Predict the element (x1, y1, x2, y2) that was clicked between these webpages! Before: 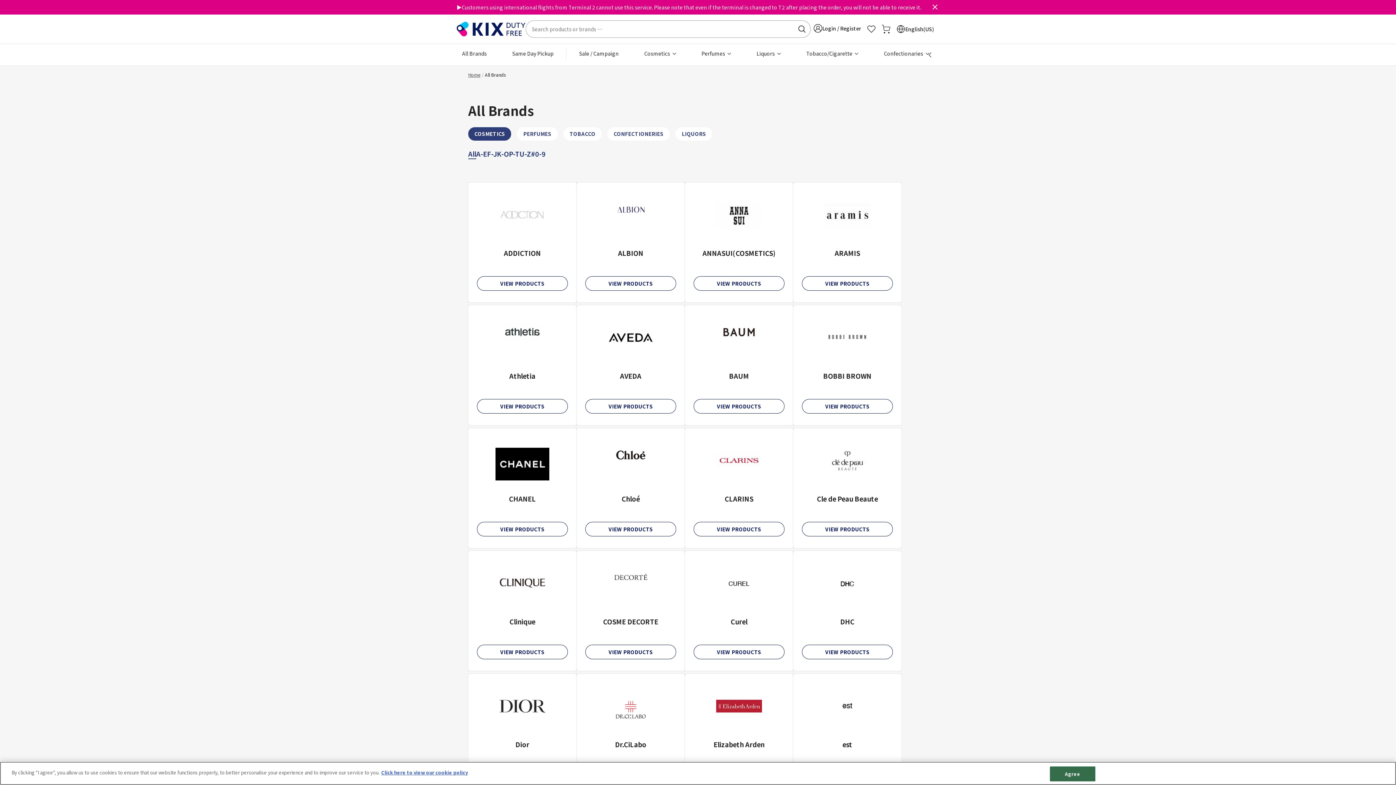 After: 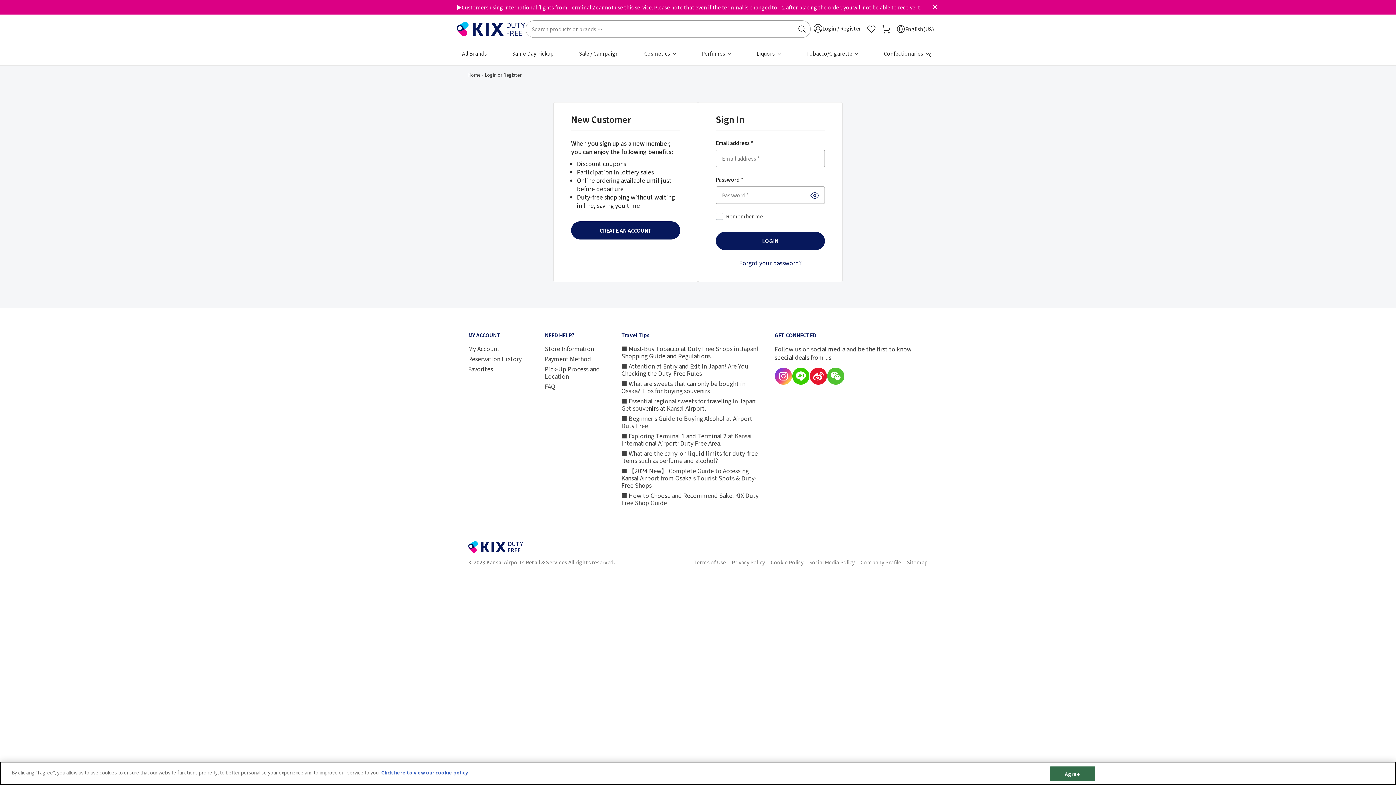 Action: bbox: (867, 24, 876, 33)